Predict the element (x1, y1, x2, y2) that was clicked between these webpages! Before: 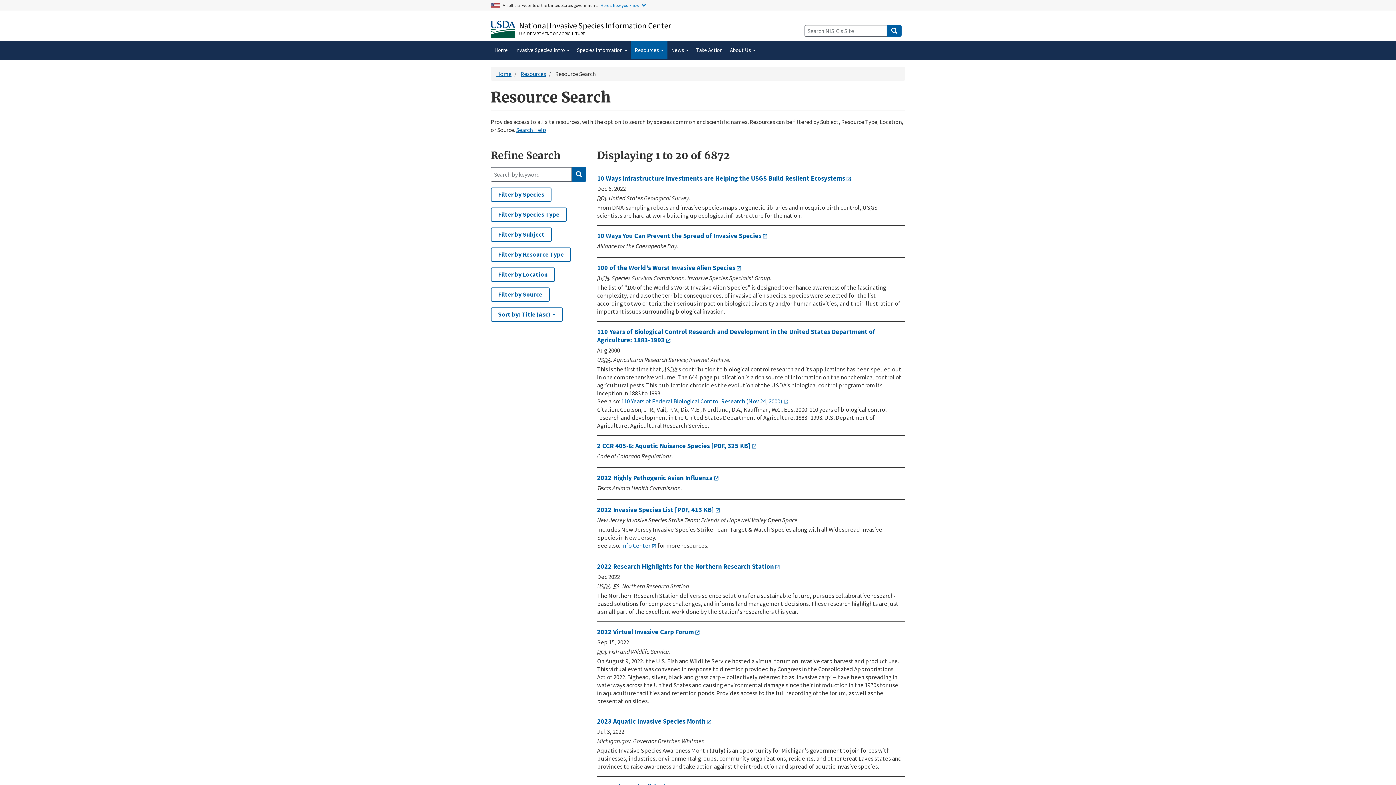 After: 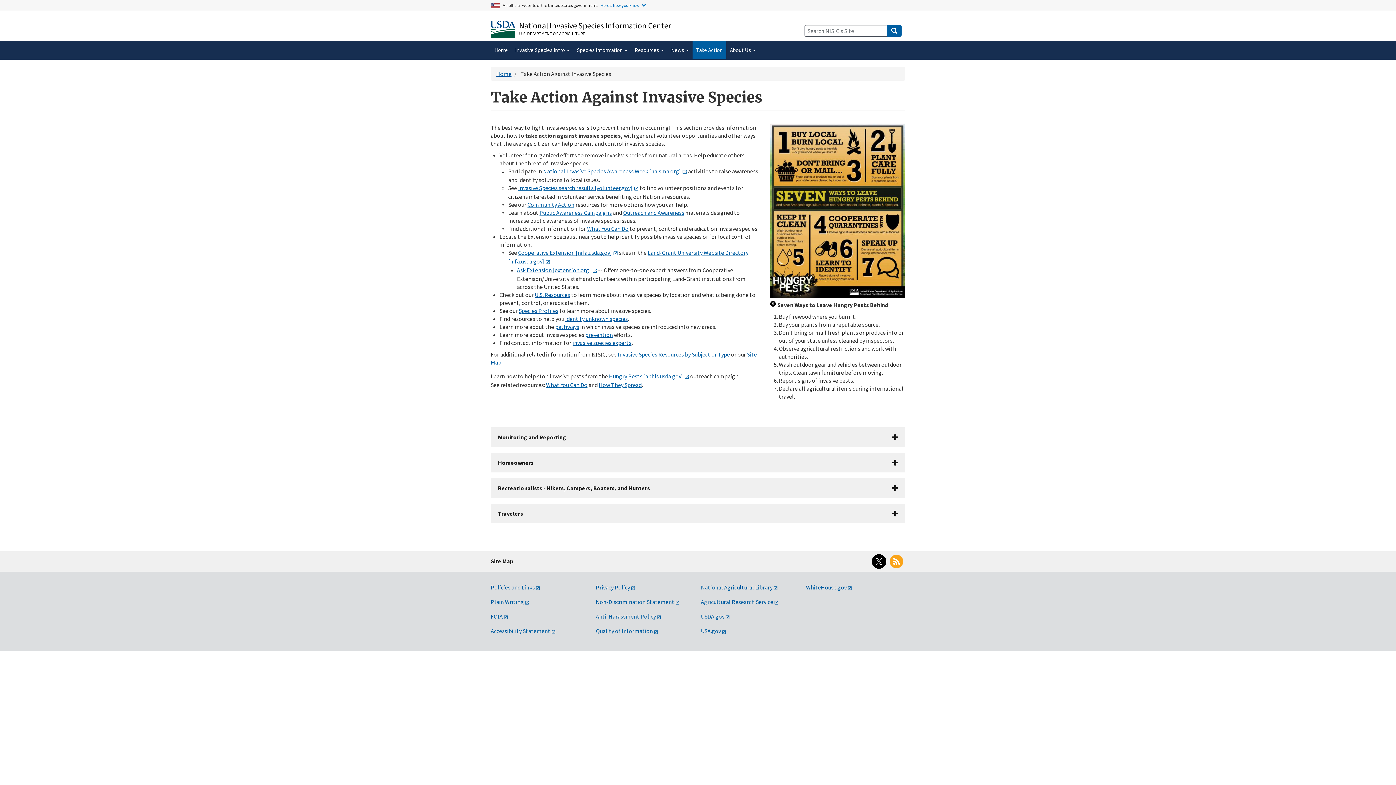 Action: label: Take Action bbox: (692, 40, 726, 59)